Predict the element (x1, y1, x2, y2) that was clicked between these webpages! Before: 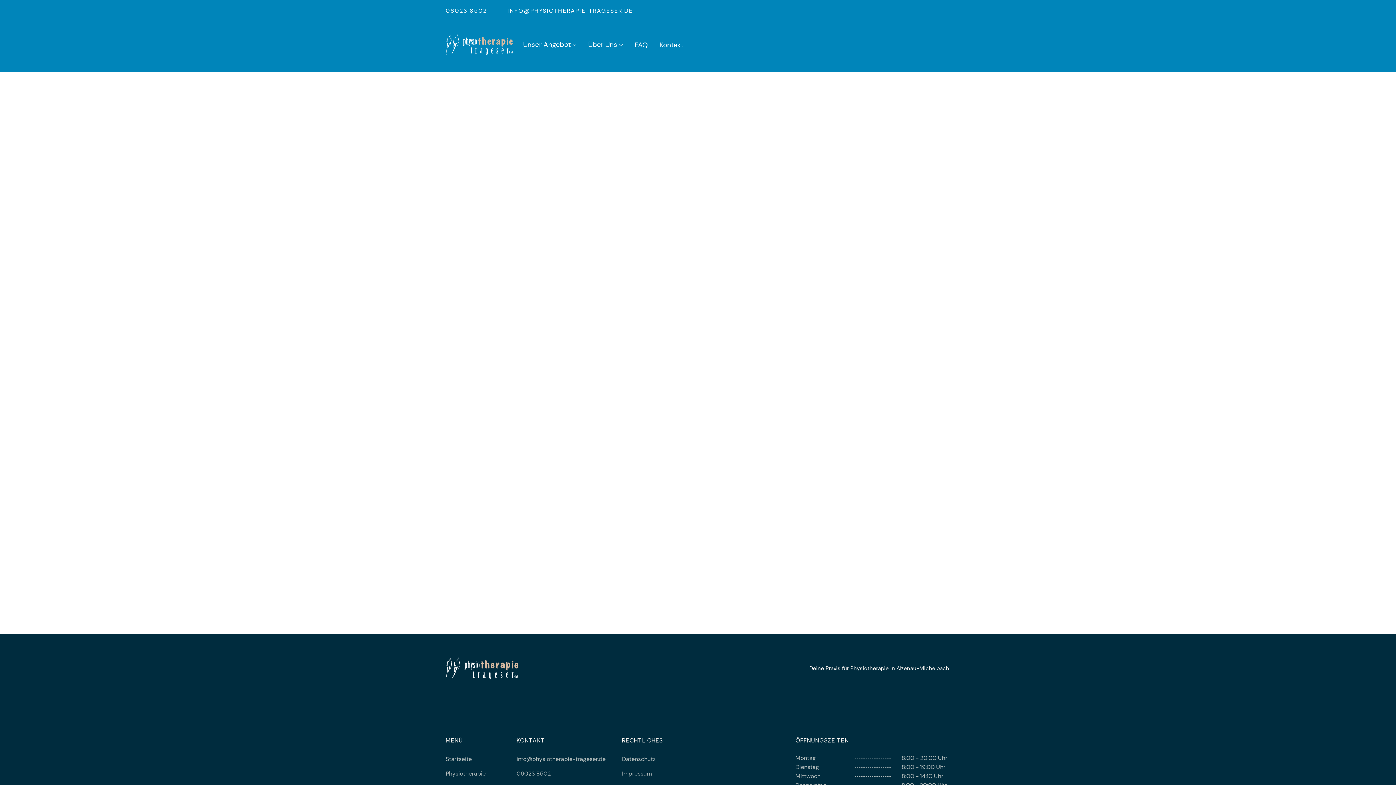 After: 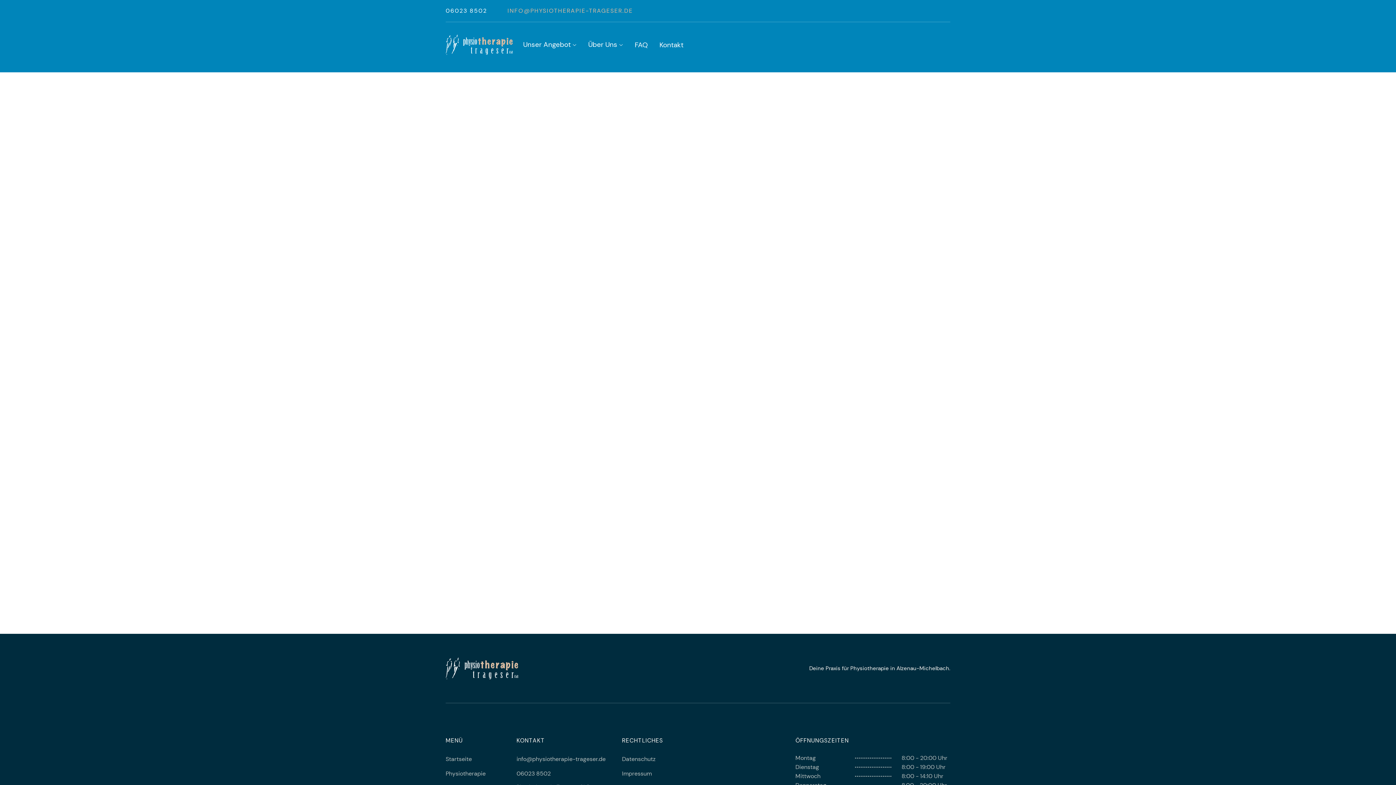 Action: label: INFO@PHYSIOTHERAPIE-TRAGESER.DE bbox: (507, 7, 633, 14)